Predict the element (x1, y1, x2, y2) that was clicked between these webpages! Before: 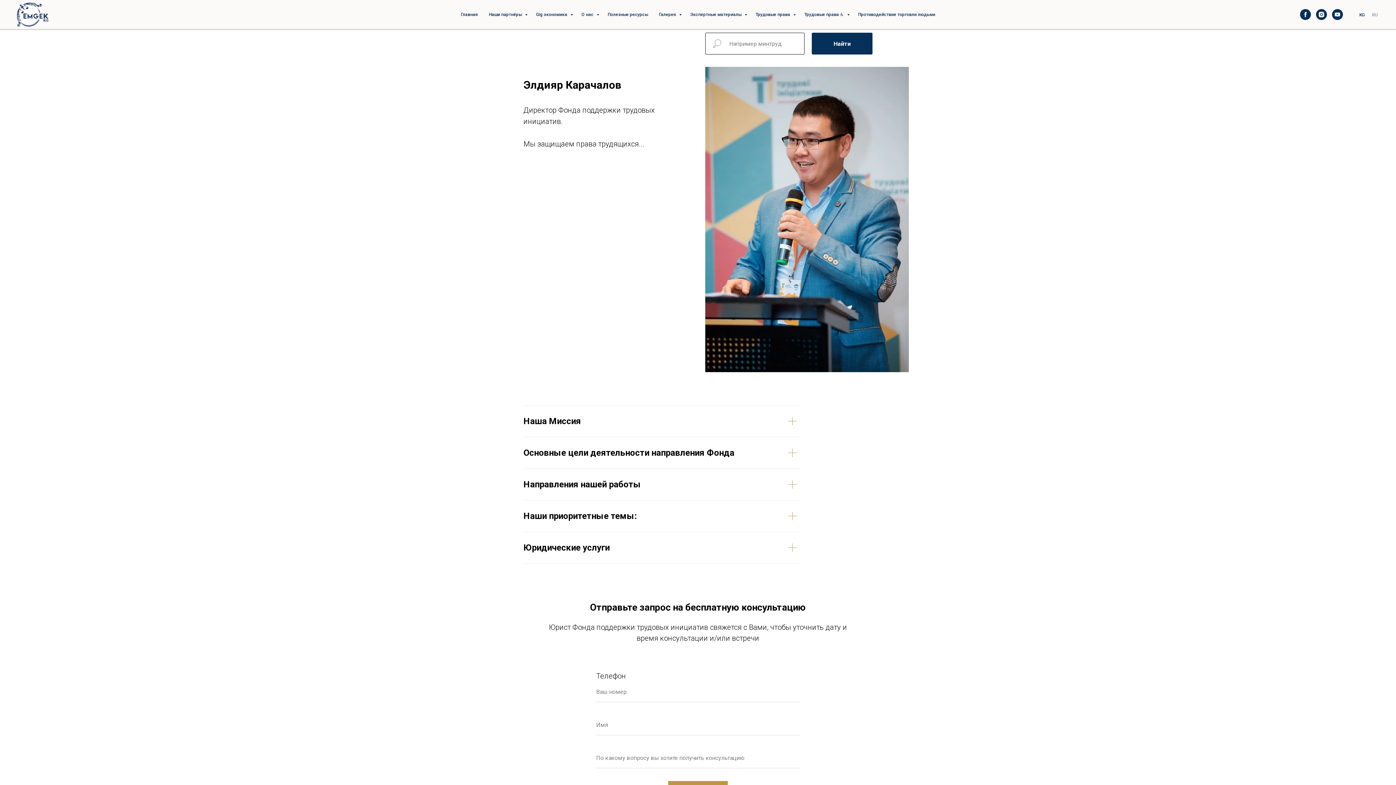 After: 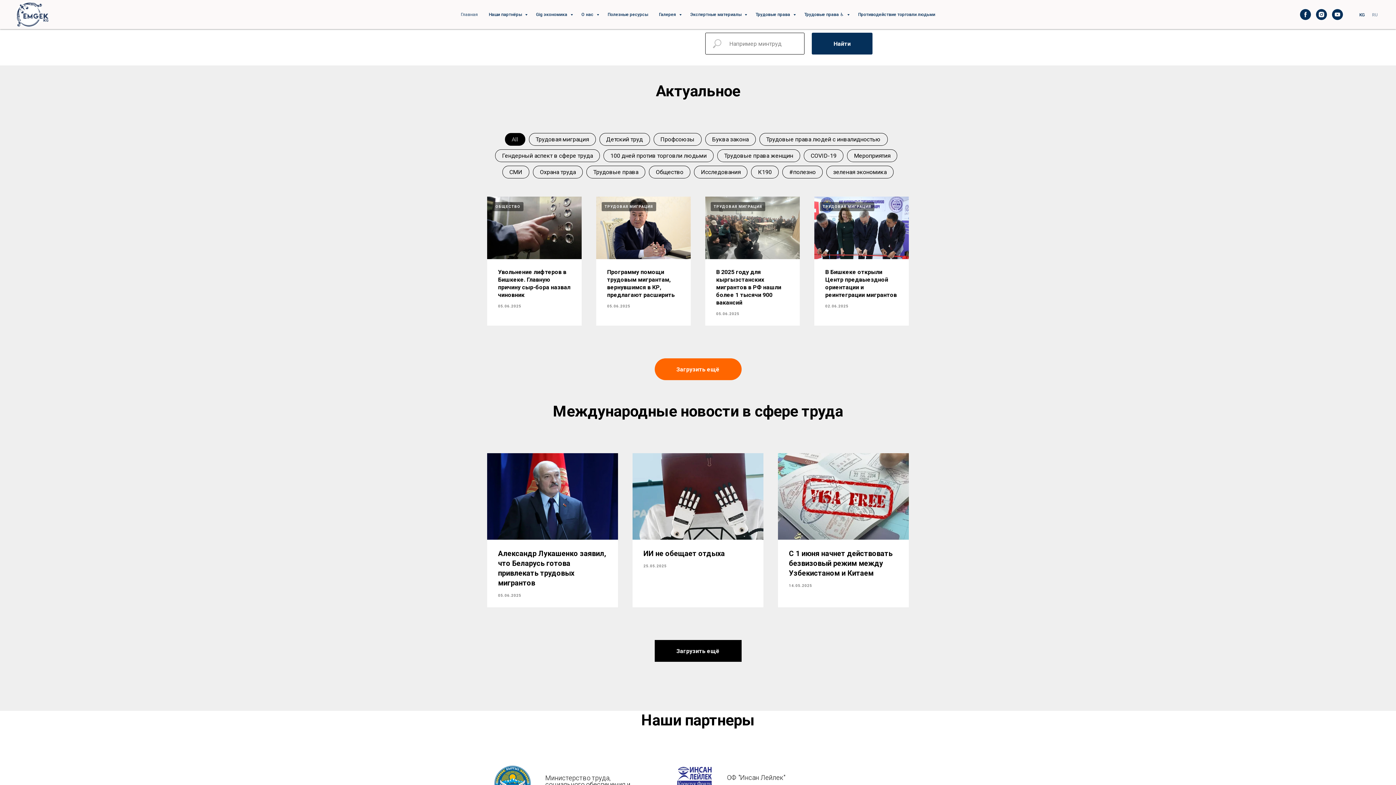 Action: label: Главная bbox: (460, 12, 478, 17)